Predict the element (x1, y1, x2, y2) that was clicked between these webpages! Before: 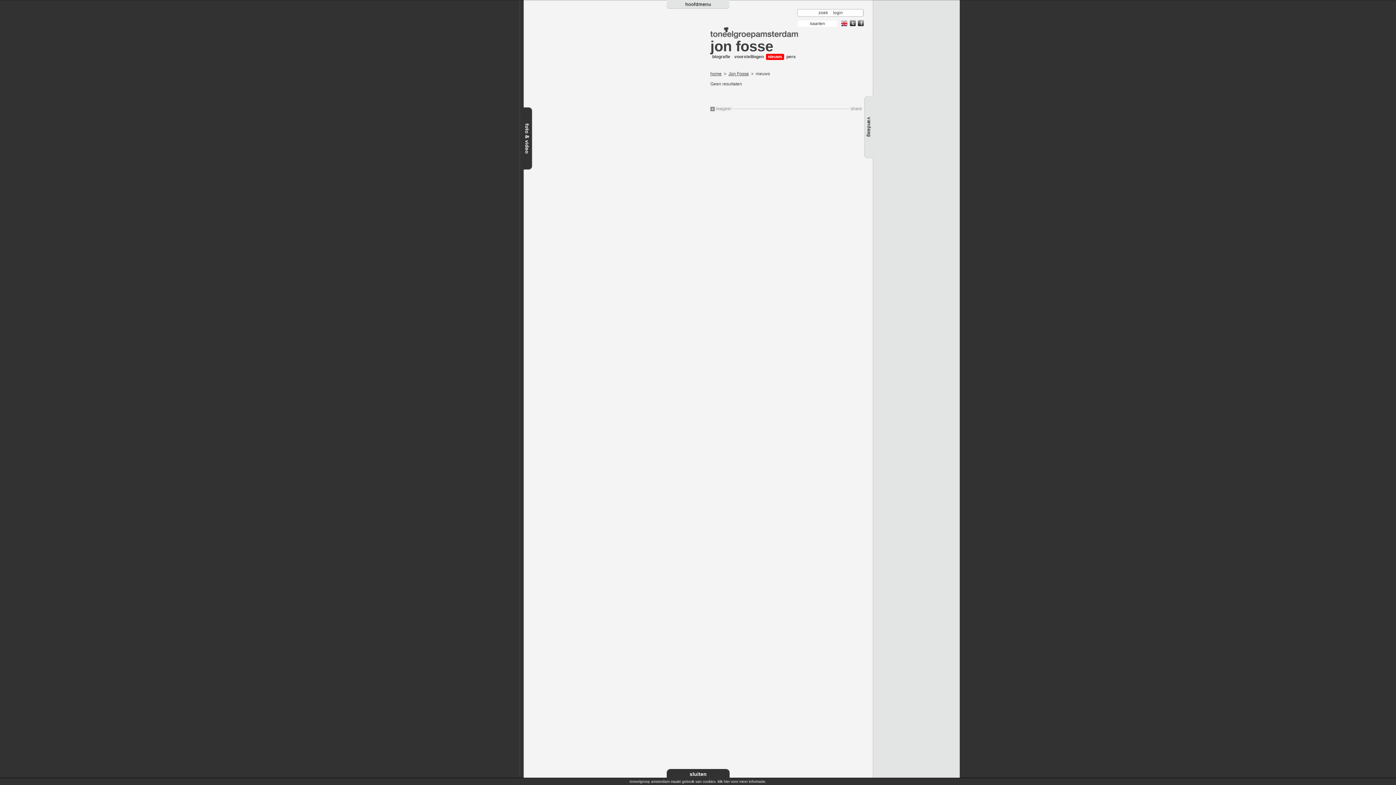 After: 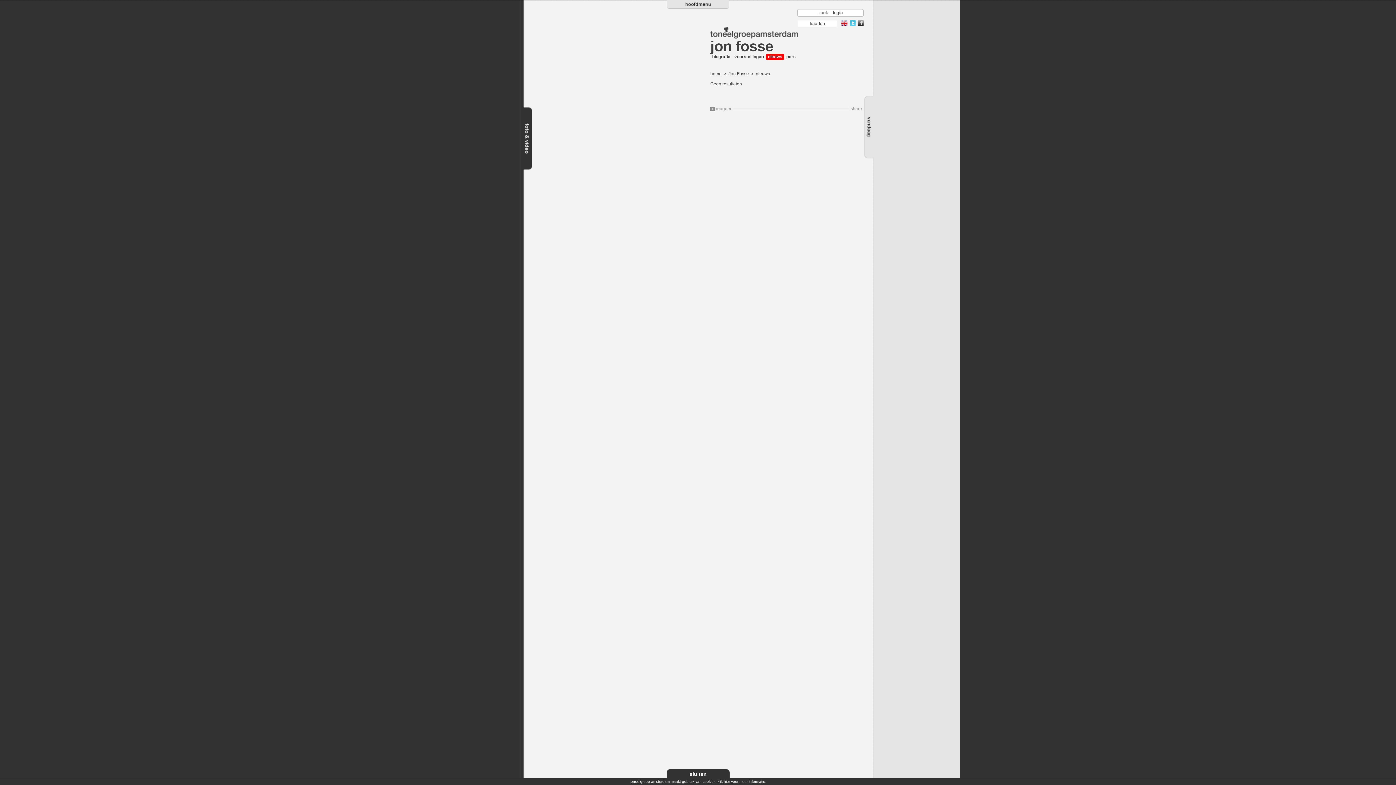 Action: bbox: (849, 20, 856, 27)